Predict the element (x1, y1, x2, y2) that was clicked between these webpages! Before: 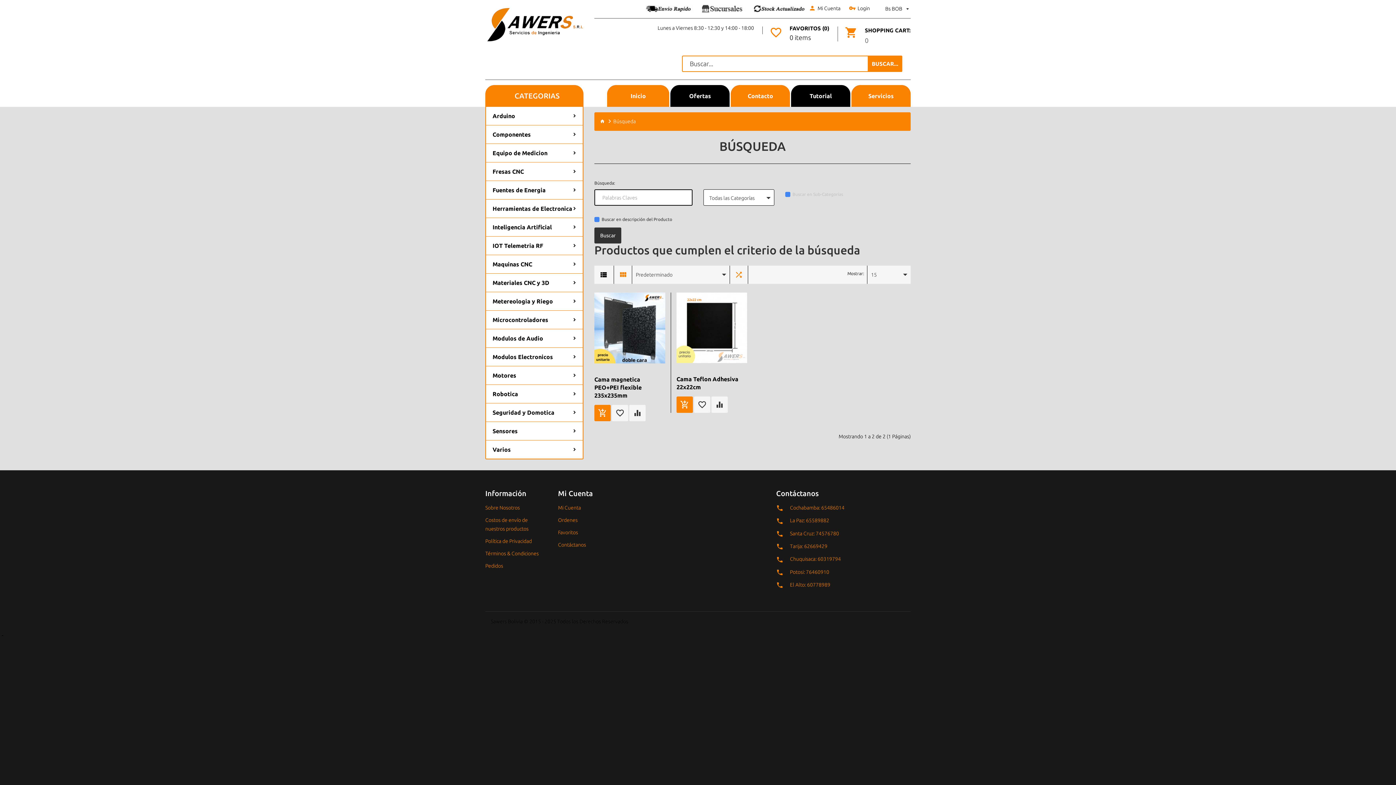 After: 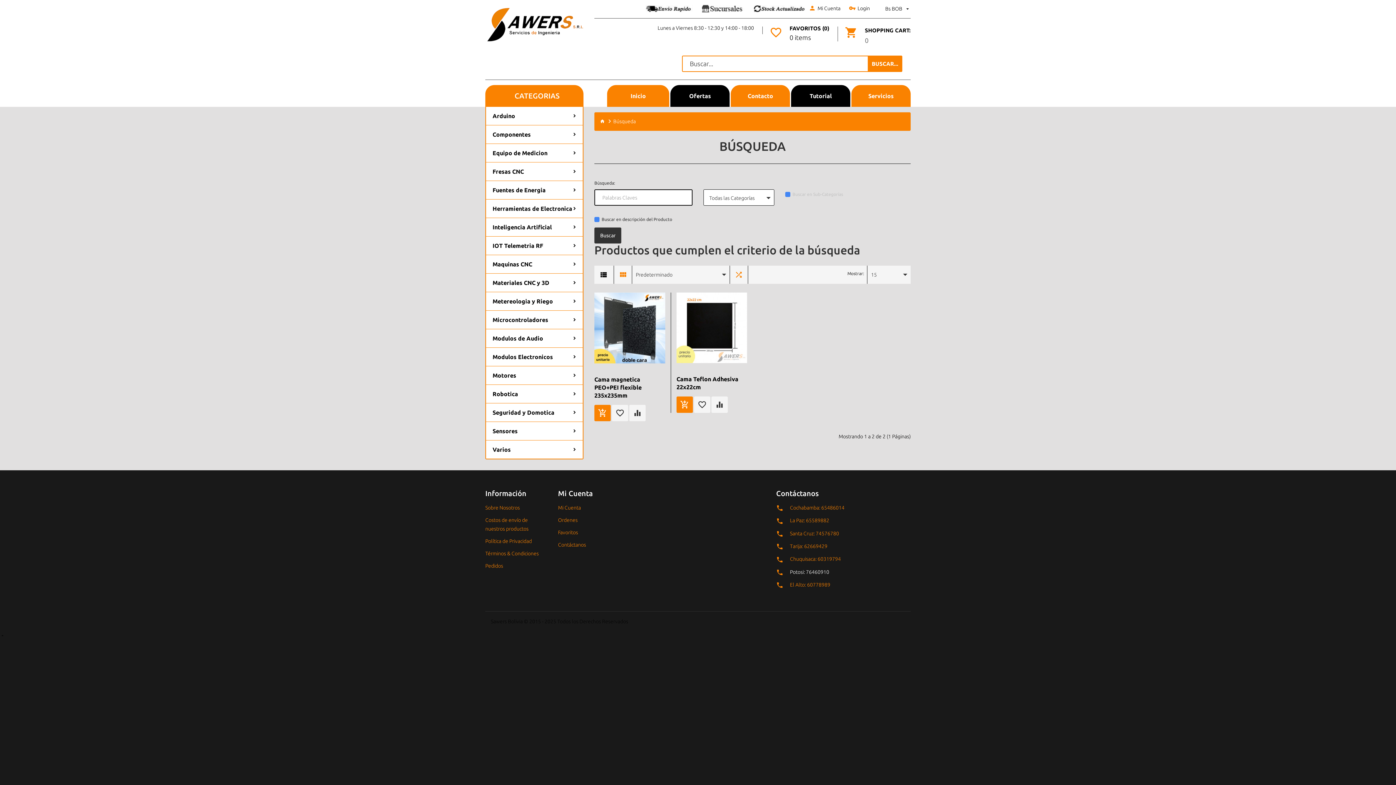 Action: bbox: (790, 567, 829, 576) label: Potosi: 76460910